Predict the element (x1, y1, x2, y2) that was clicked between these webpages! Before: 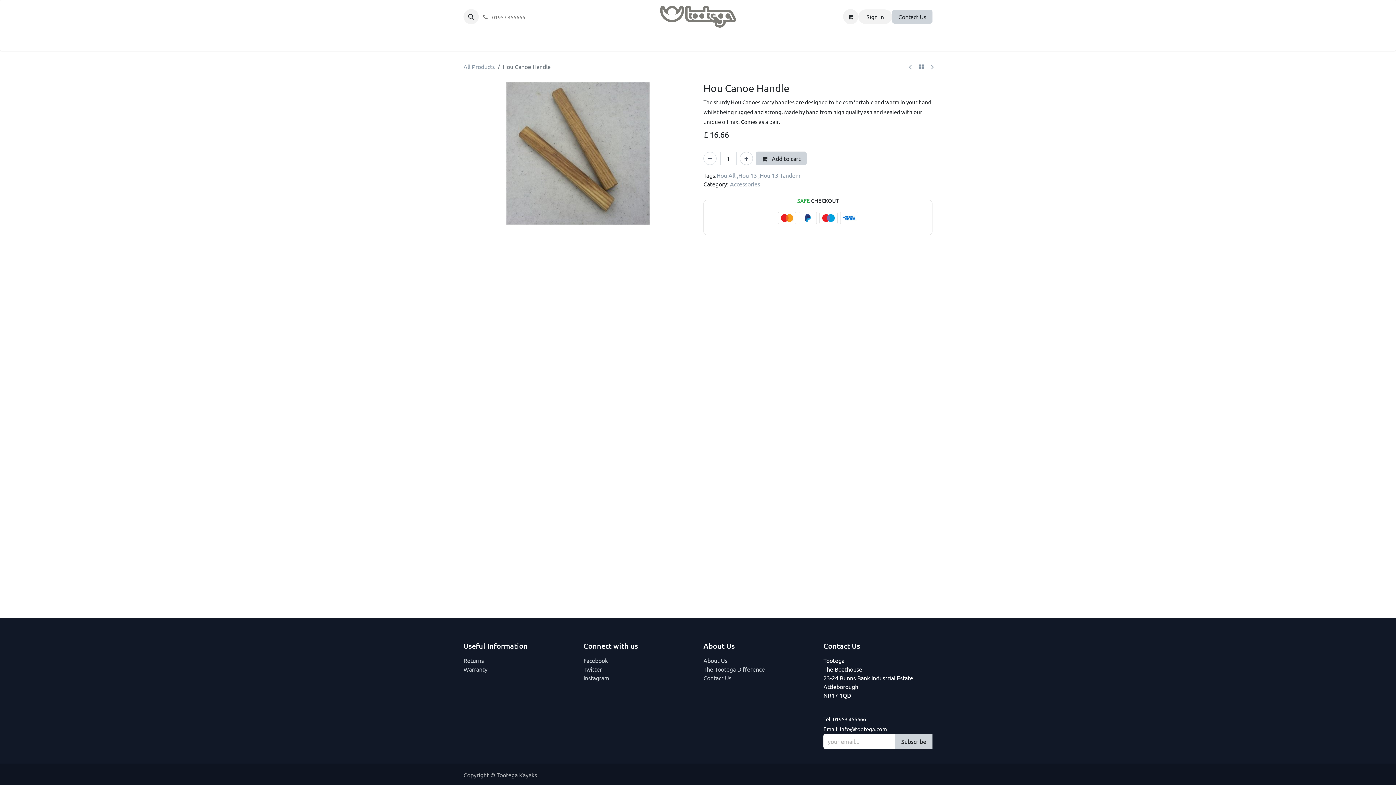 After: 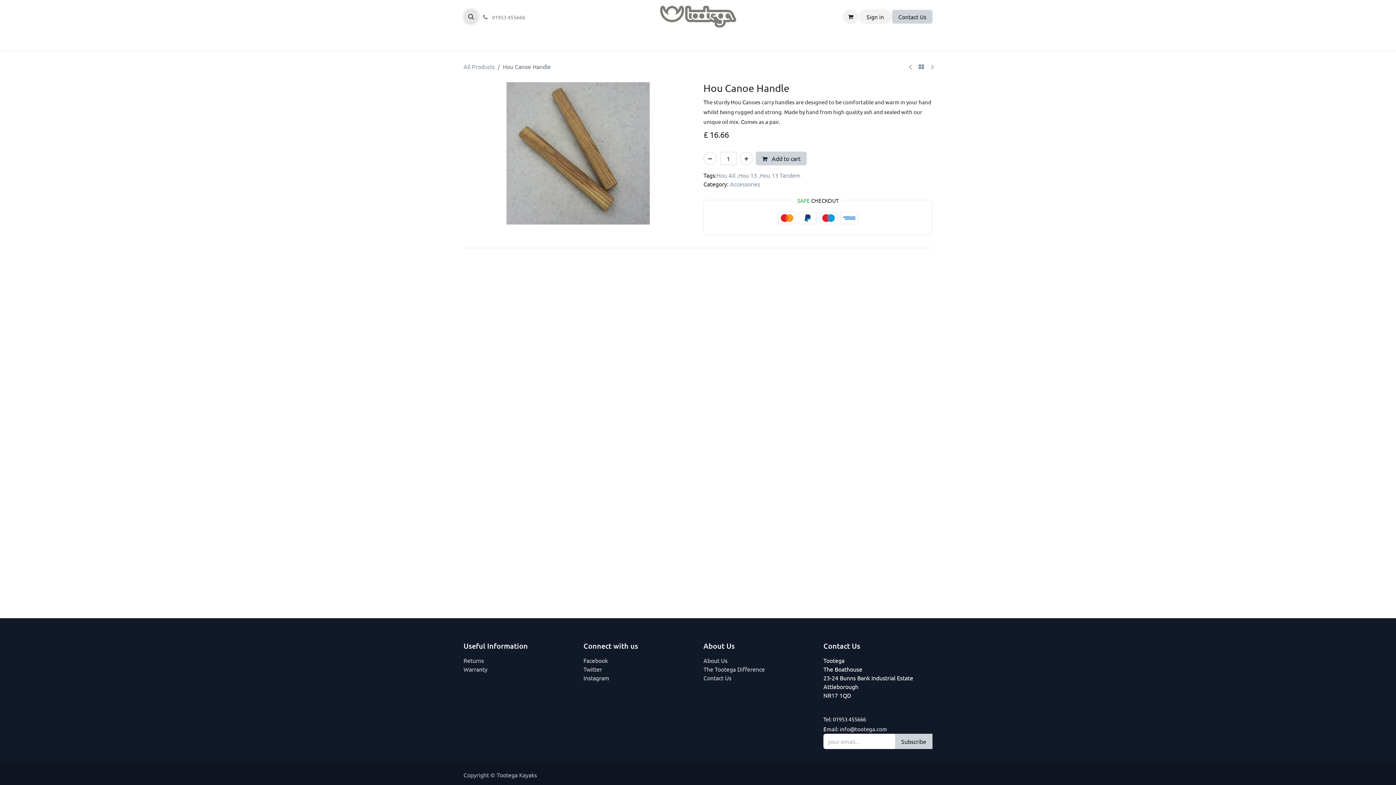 Action: bbox: (463, 9, 478, 24)